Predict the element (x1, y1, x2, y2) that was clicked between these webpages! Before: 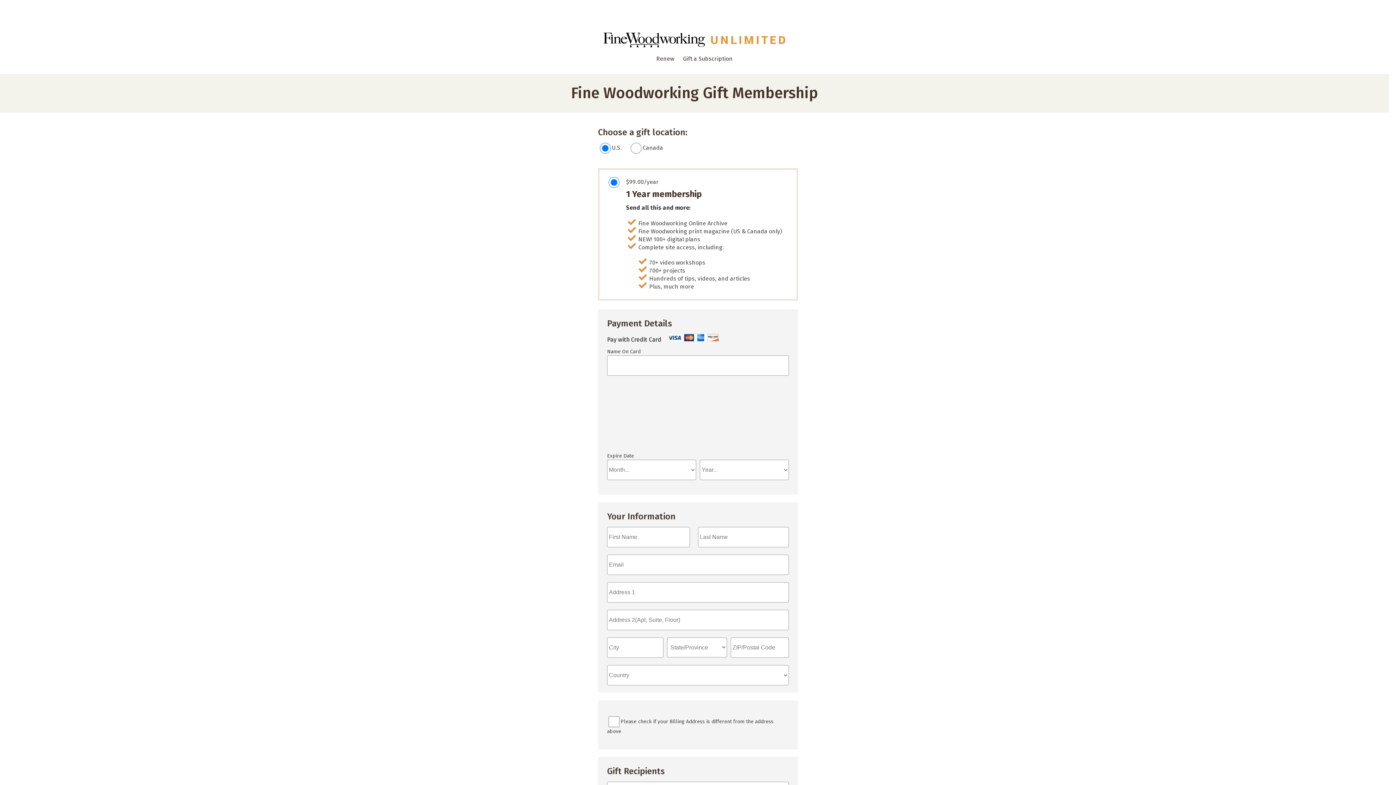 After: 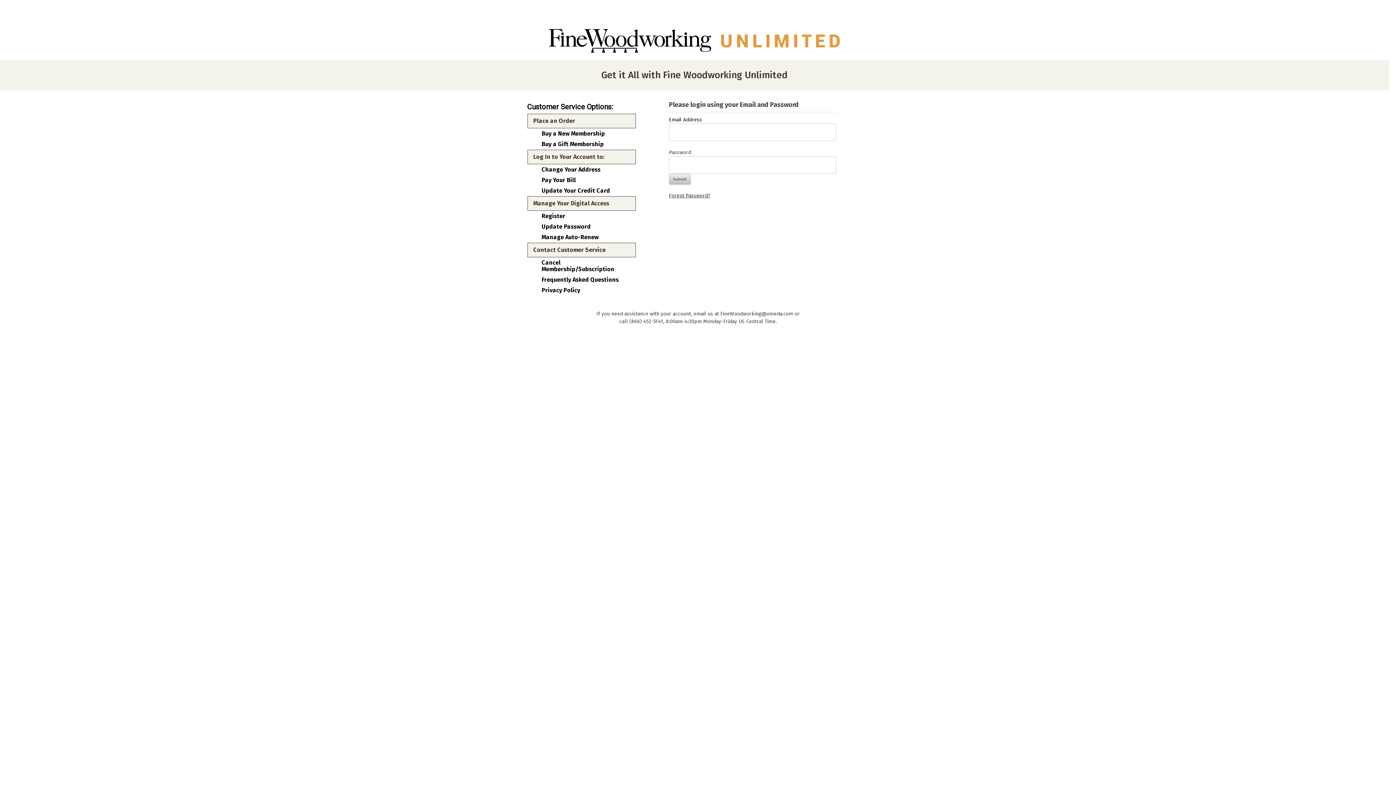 Action: label: Renew bbox: (652, 51, 677, 67)